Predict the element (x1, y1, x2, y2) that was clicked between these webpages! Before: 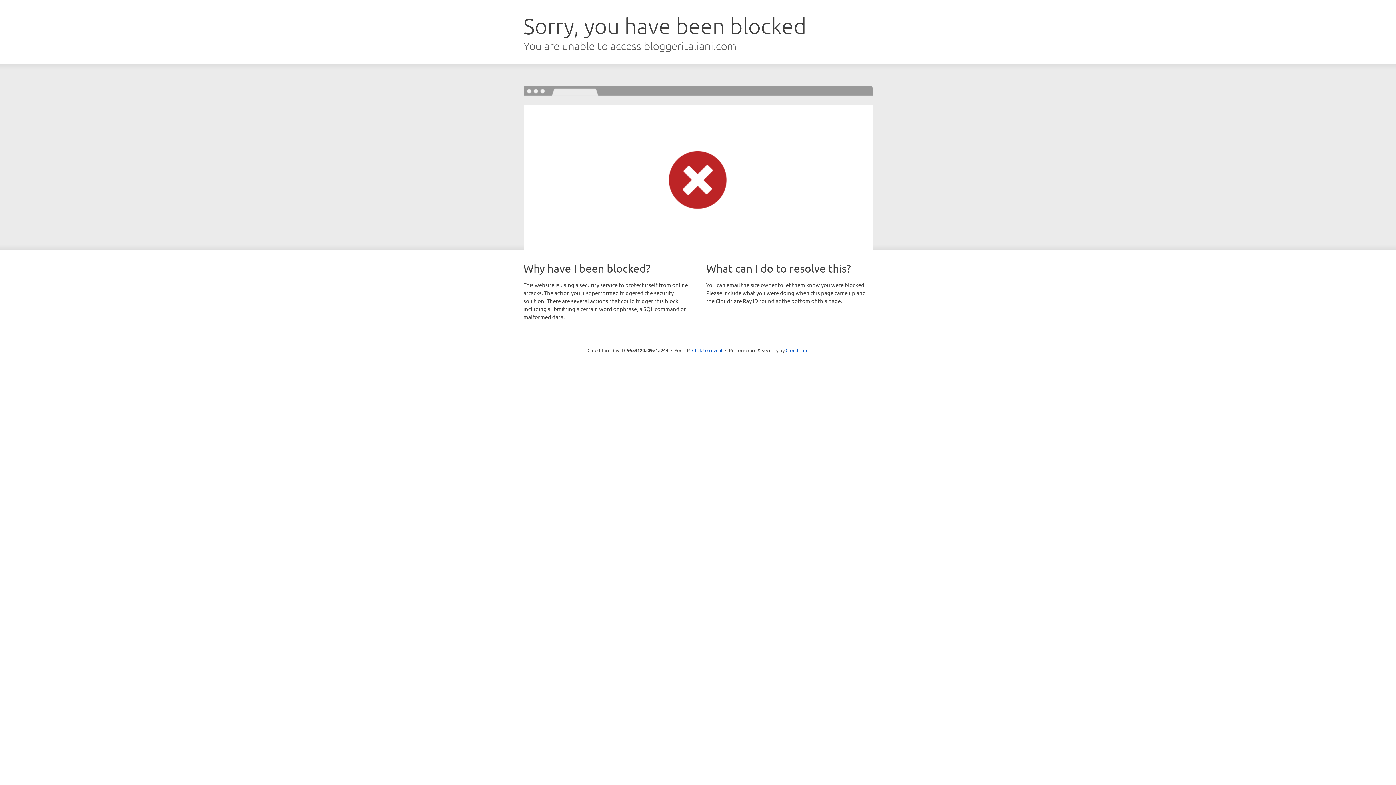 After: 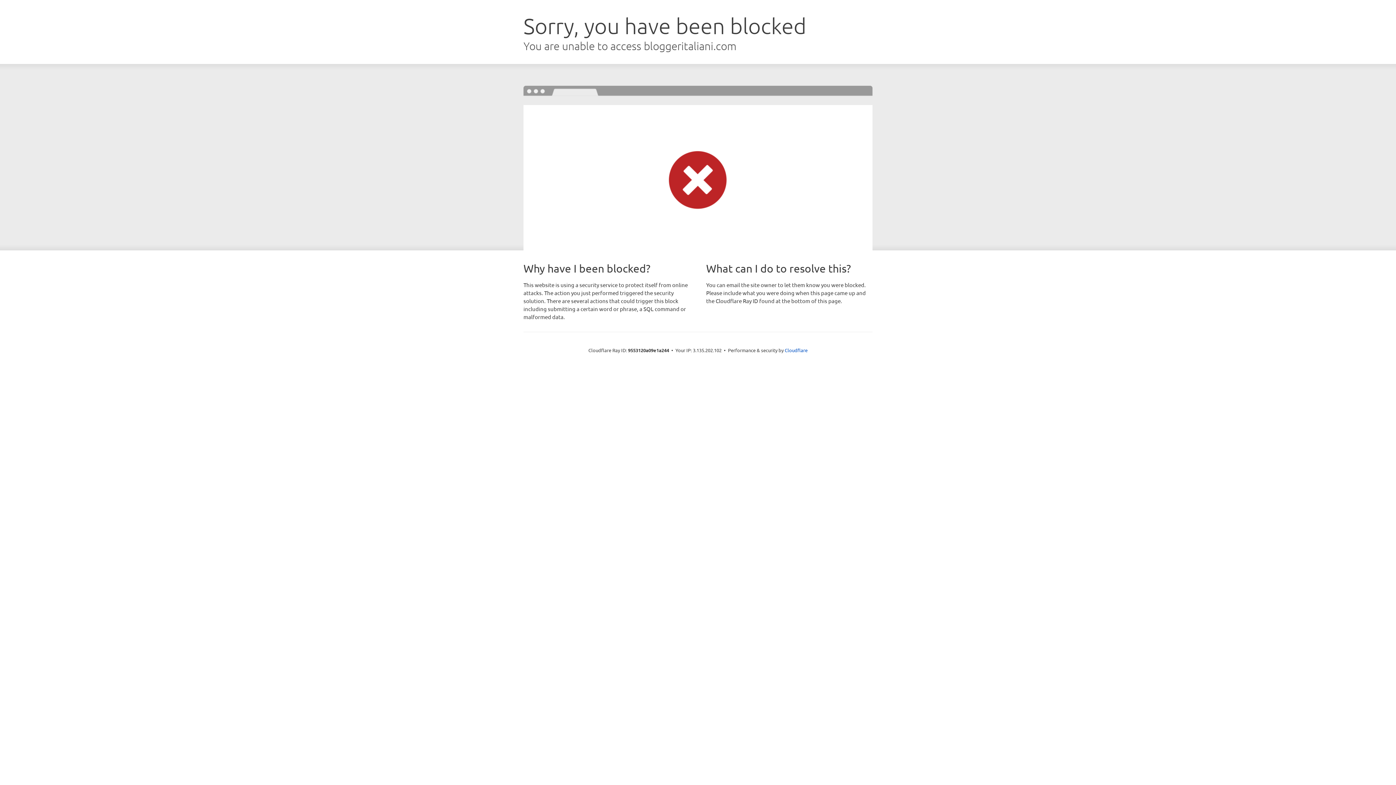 Action: bbox: (692, 346, 722, 353) label: Click to reveal